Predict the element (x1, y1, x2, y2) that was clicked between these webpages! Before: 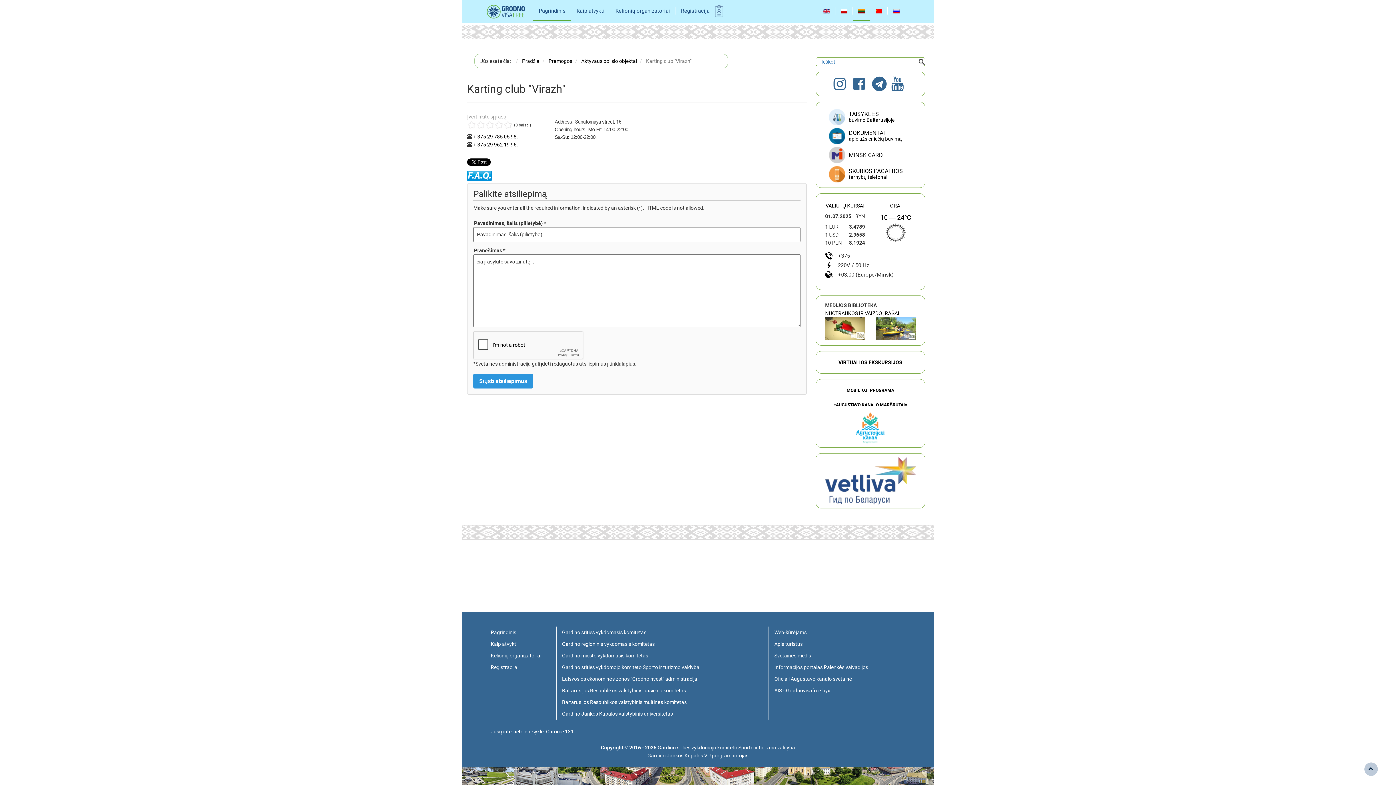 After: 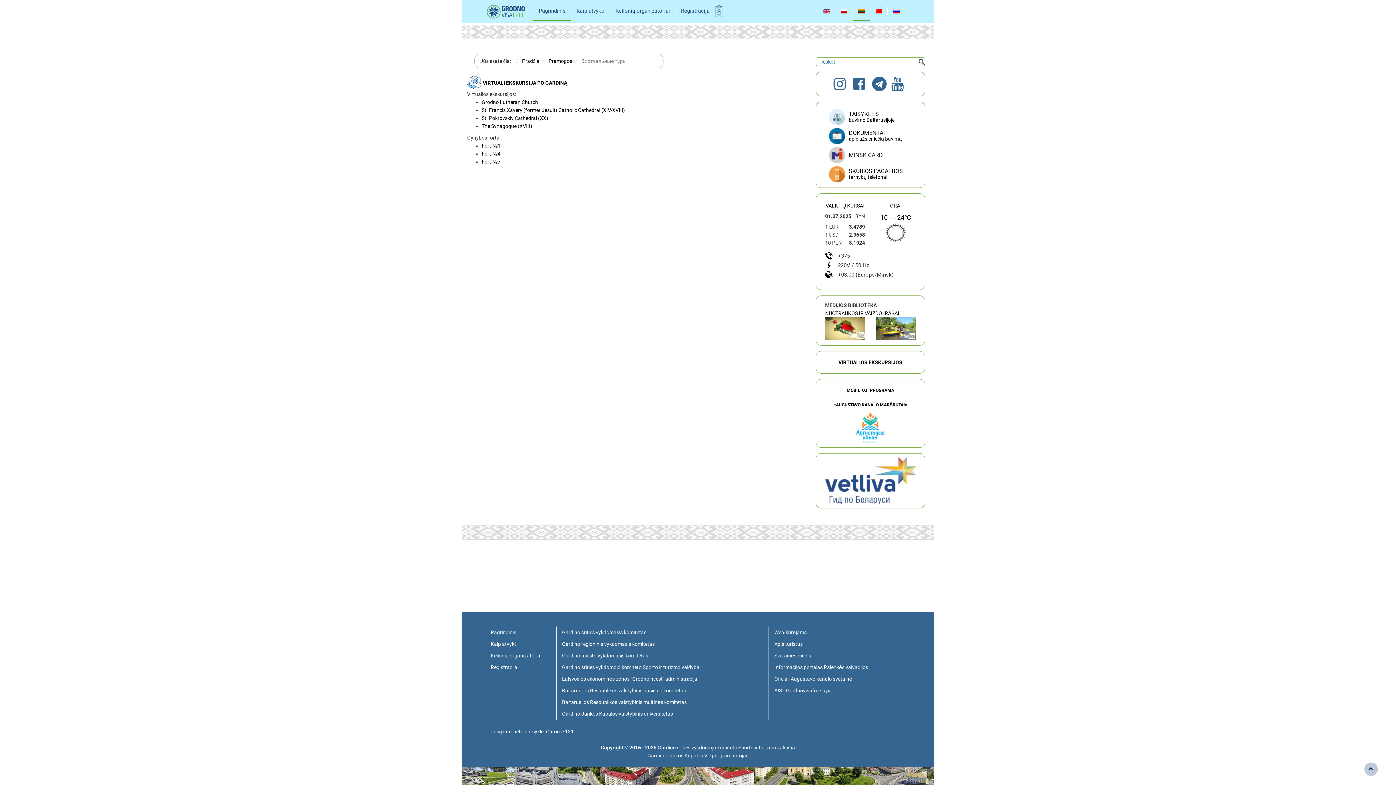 Action: bbox: (838, 359, 902, 365) label: VIRTUALIOS EKSKURSIJOS